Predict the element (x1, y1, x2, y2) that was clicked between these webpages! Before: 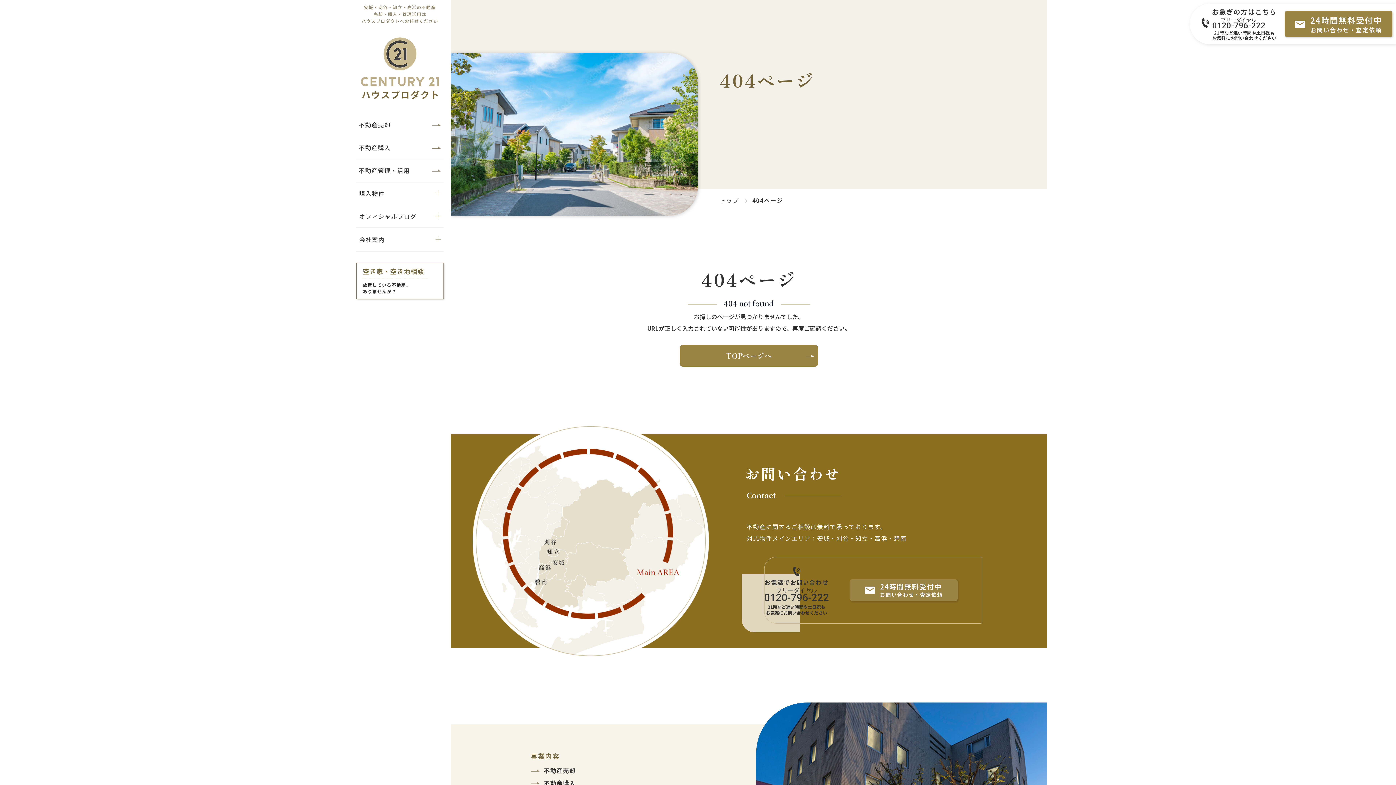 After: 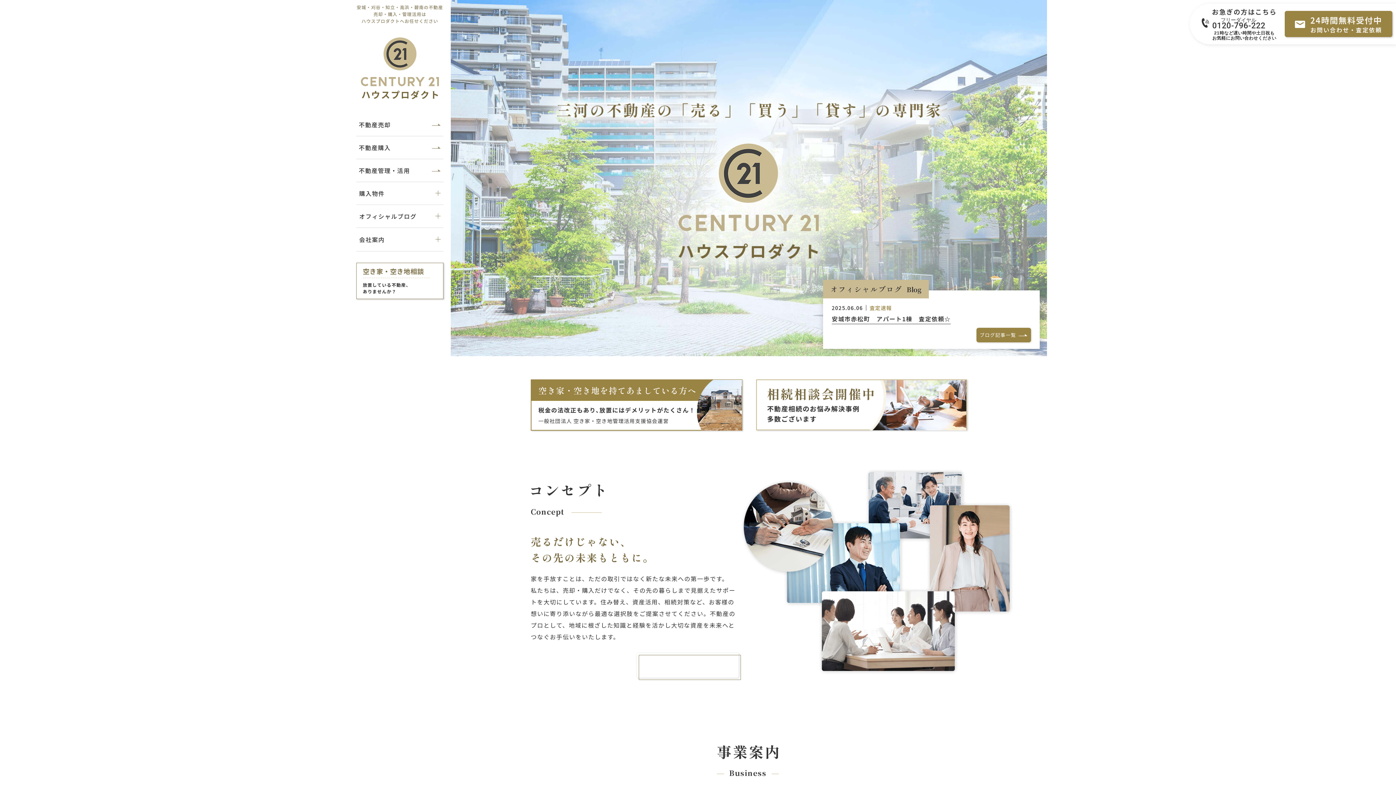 Action: label: トップ bbox: (720, 196, 739, 204)